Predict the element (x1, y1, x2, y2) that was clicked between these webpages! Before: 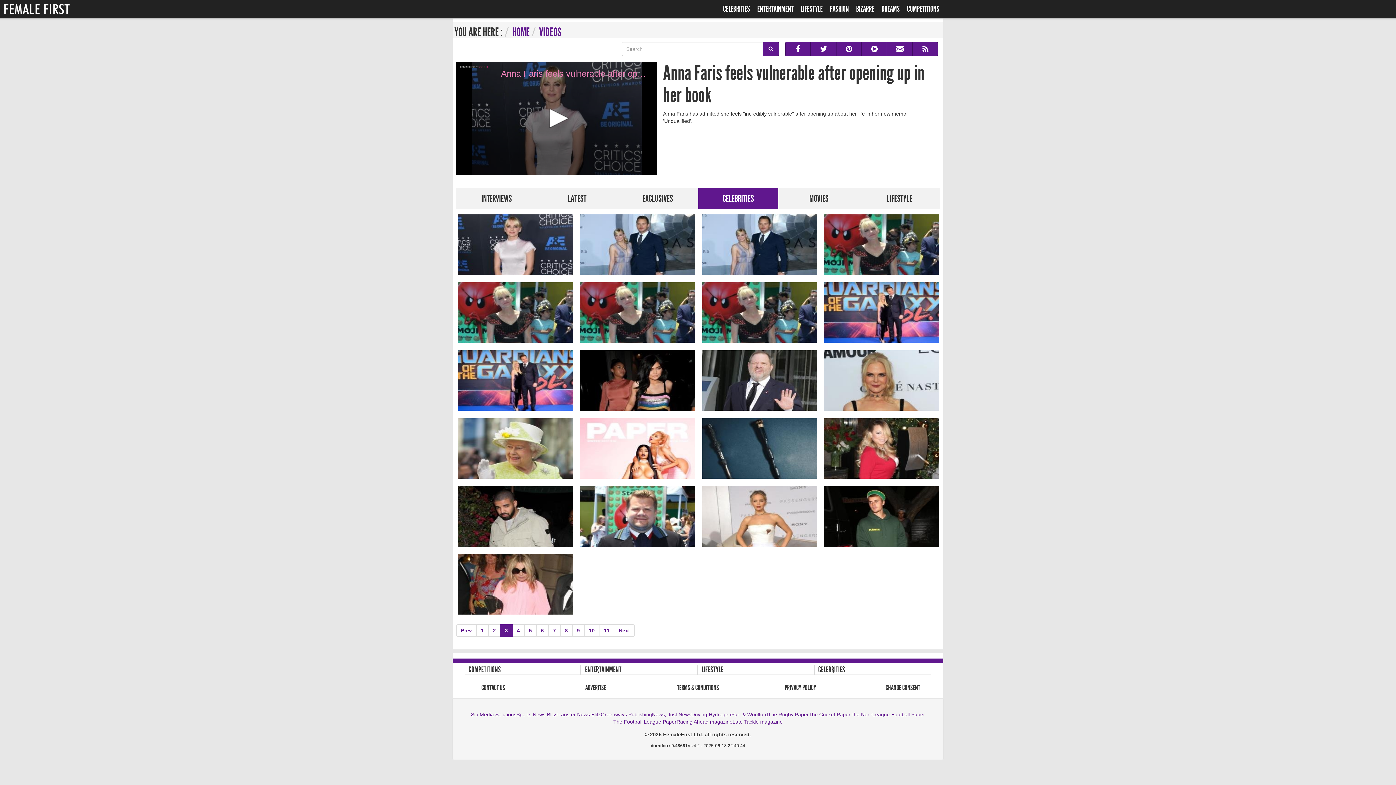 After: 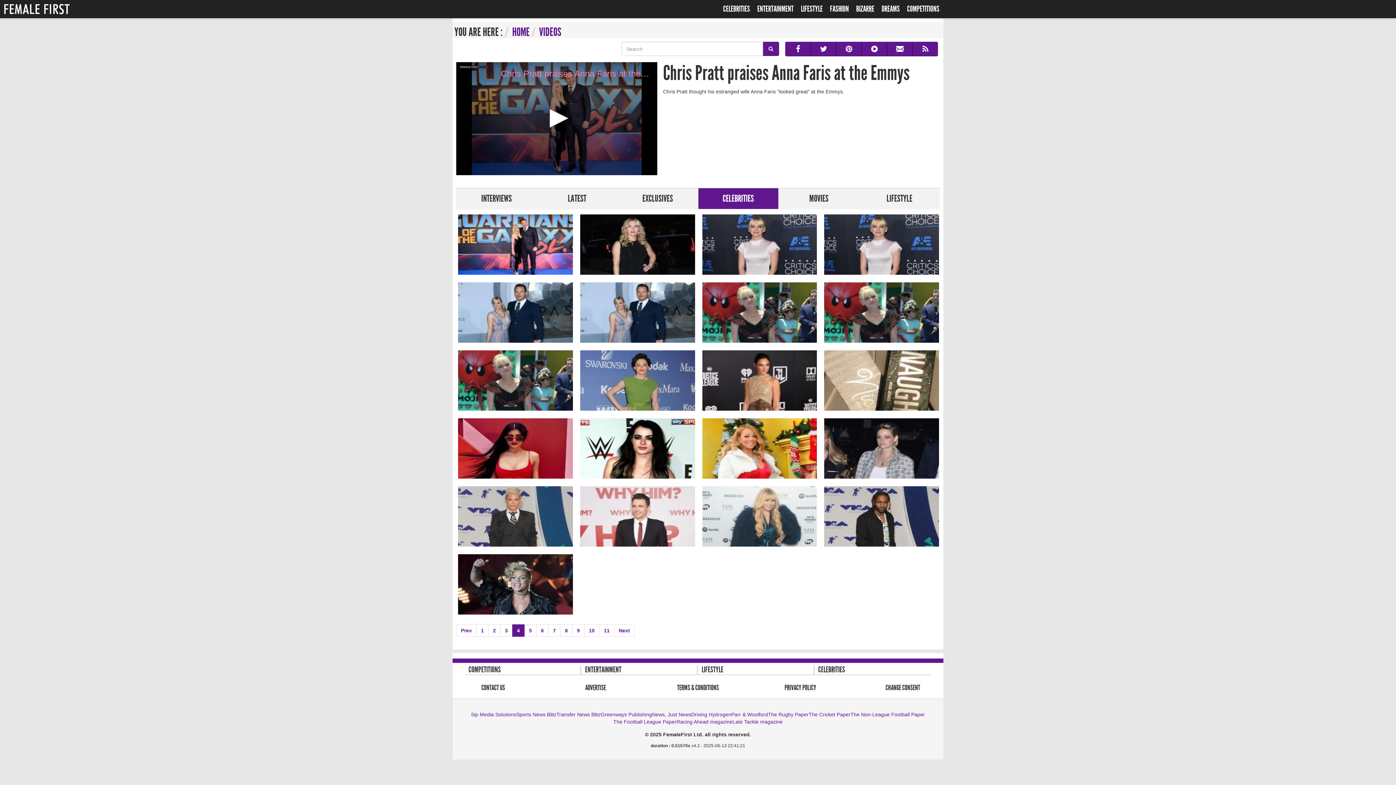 Action: bbox: (823, 281, 940, 346) label: Chris Pratt praises Anna Faris at the Emmys